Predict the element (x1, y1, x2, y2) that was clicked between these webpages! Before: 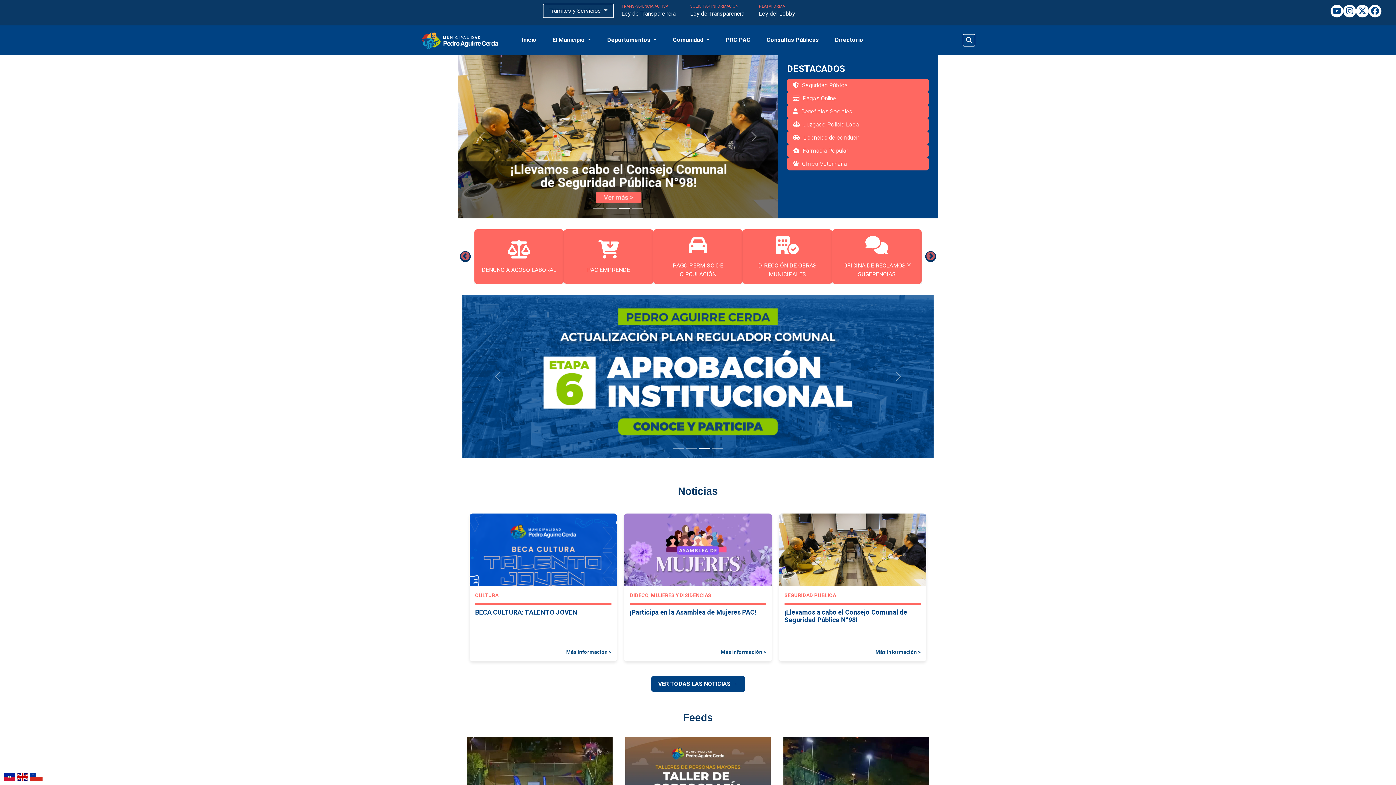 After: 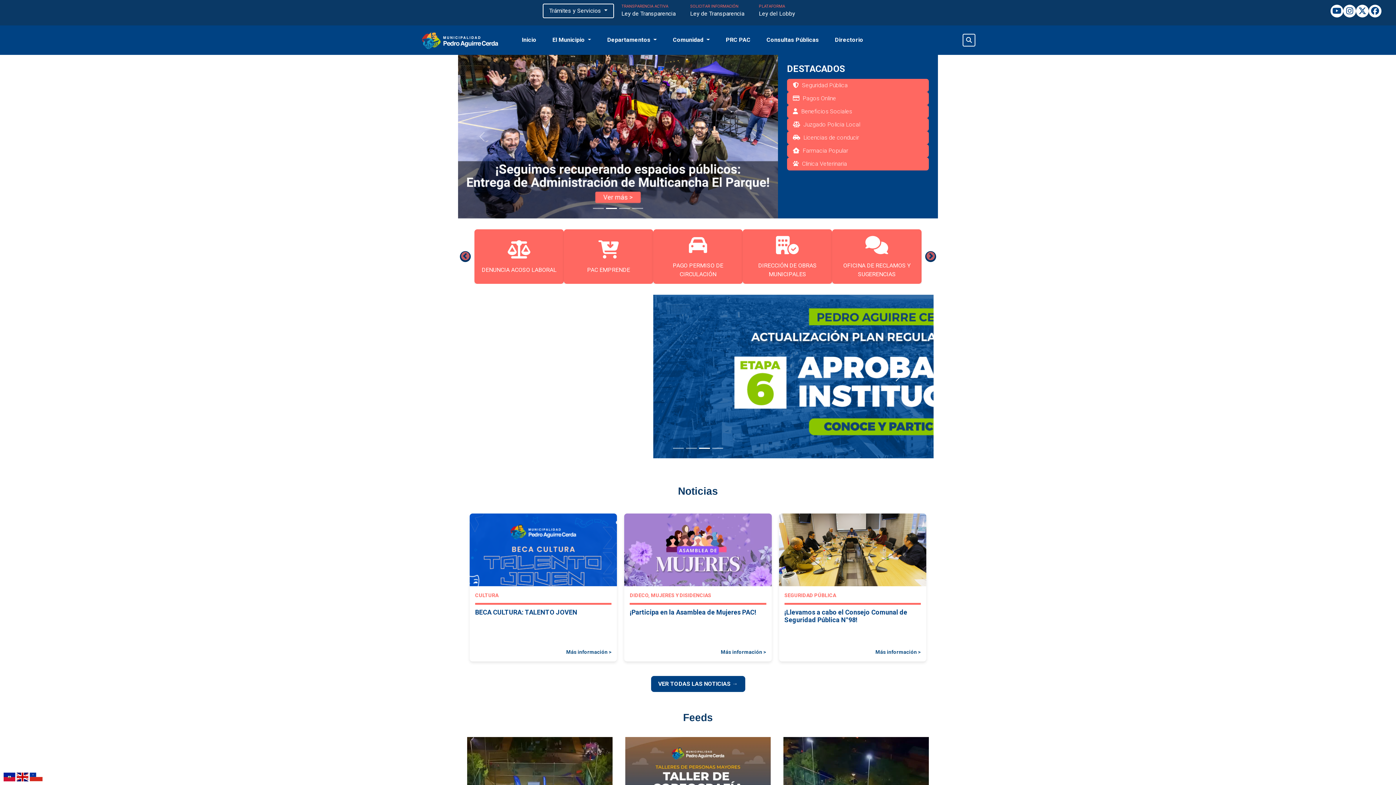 Action: label: Next bbox: (863, 294, 933, 458)